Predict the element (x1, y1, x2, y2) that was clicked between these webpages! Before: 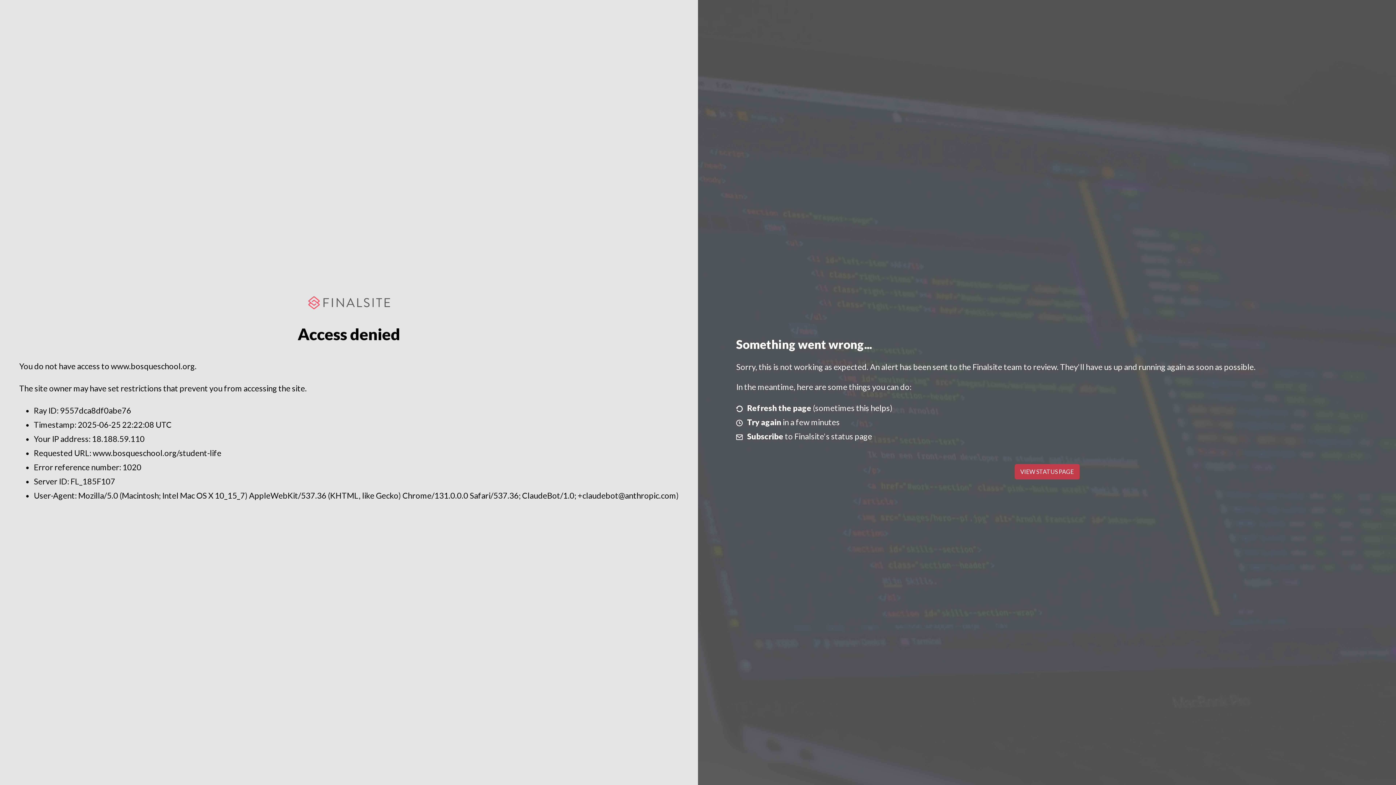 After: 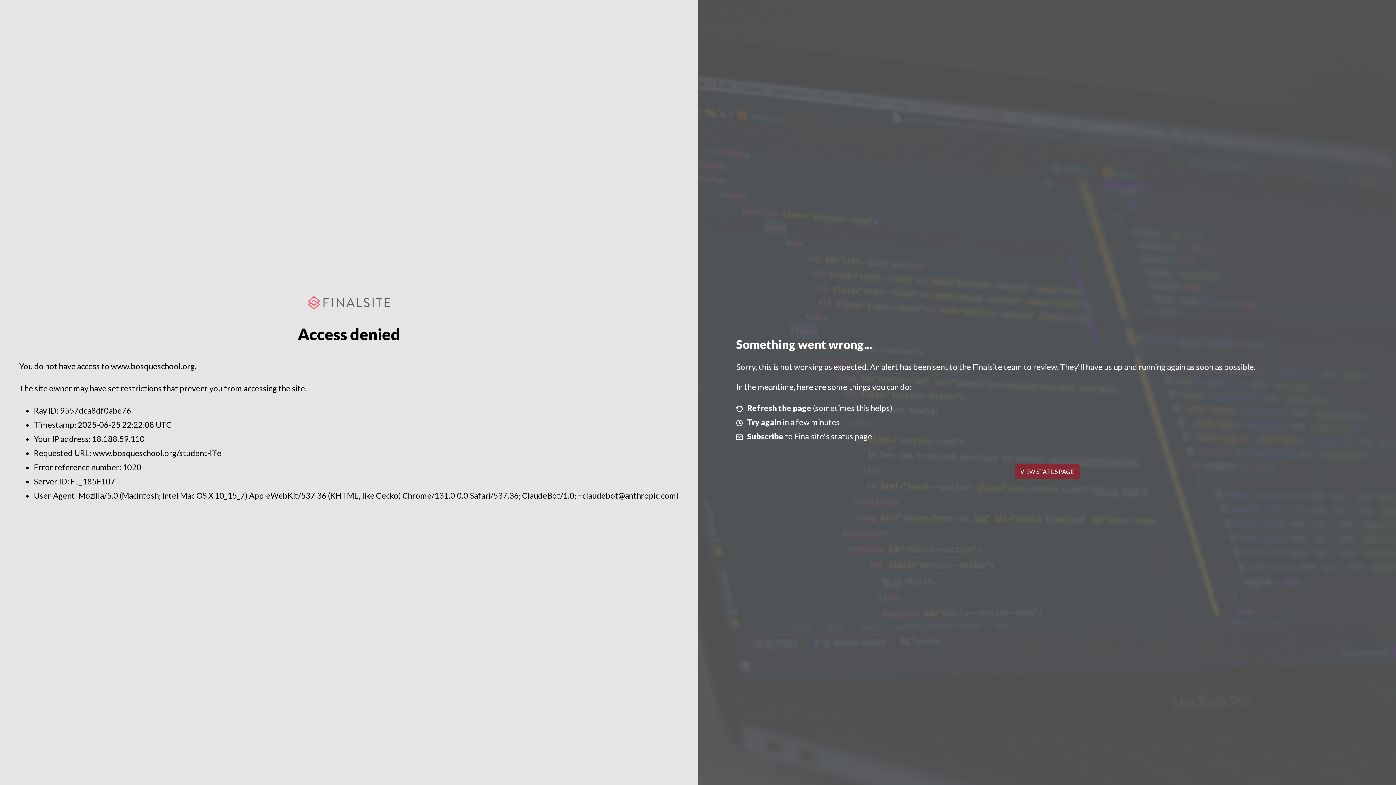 Action: bbox: (1014, 464, 1079, 479) label: VIEW STATUS PAGE